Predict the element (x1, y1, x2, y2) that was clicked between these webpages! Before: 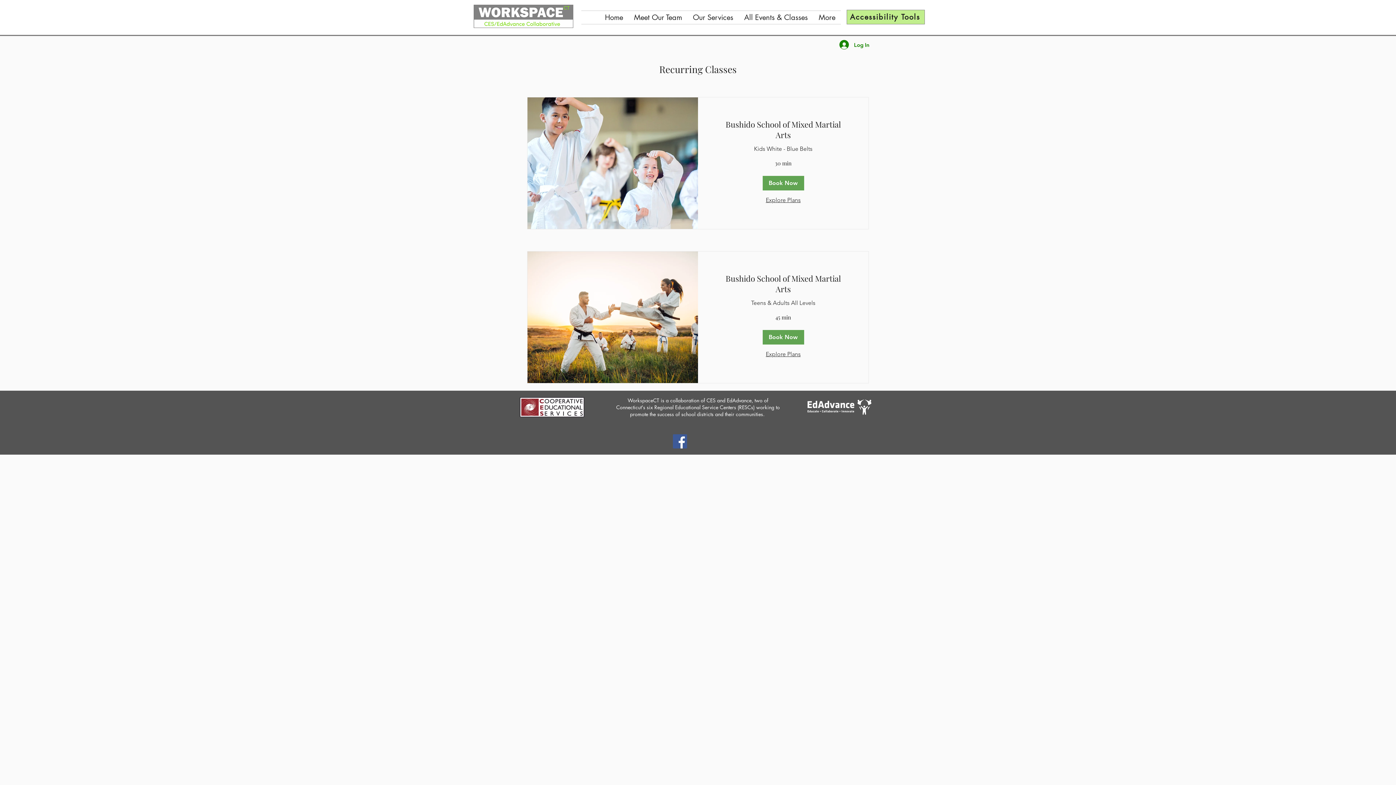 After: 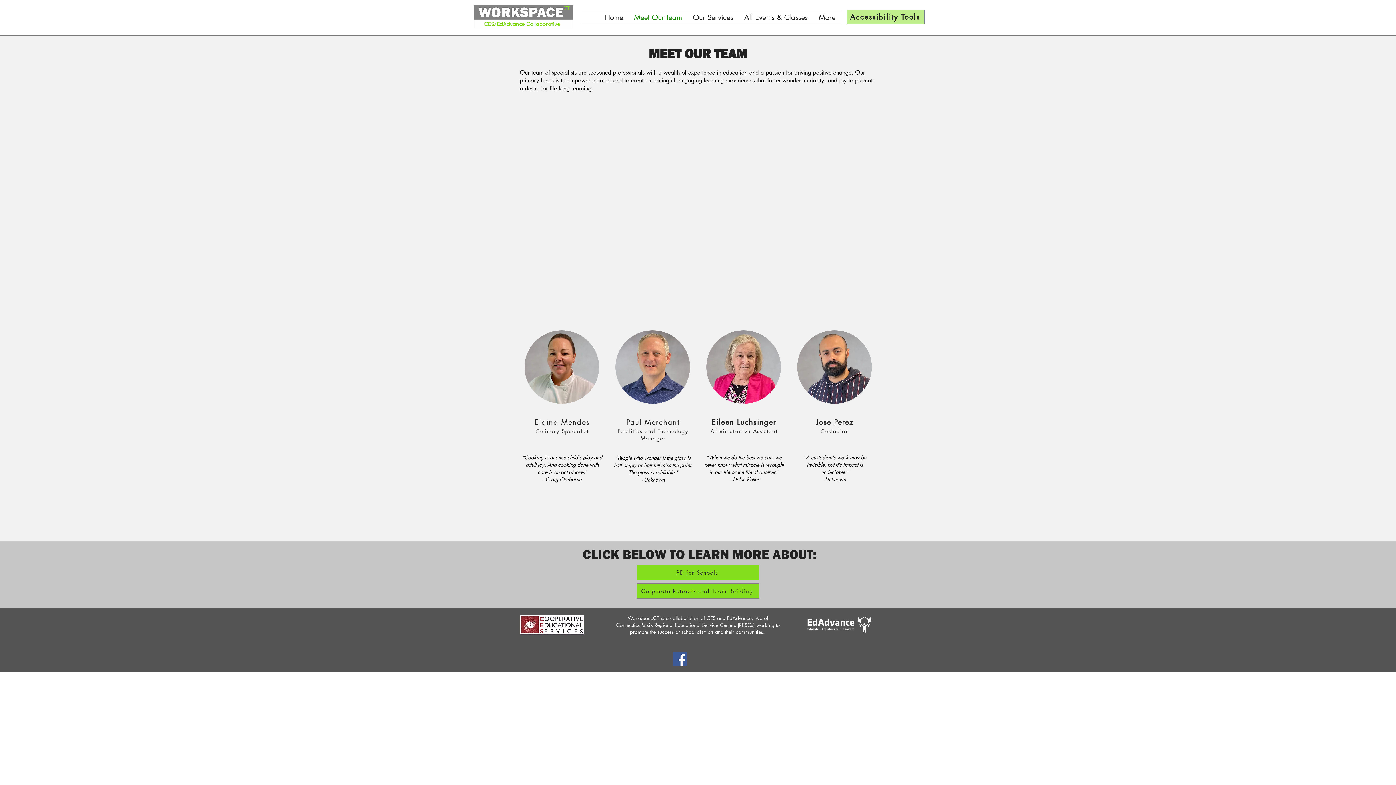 Action: bbox: (628, 10, 687, 24) label: Meet Our Team